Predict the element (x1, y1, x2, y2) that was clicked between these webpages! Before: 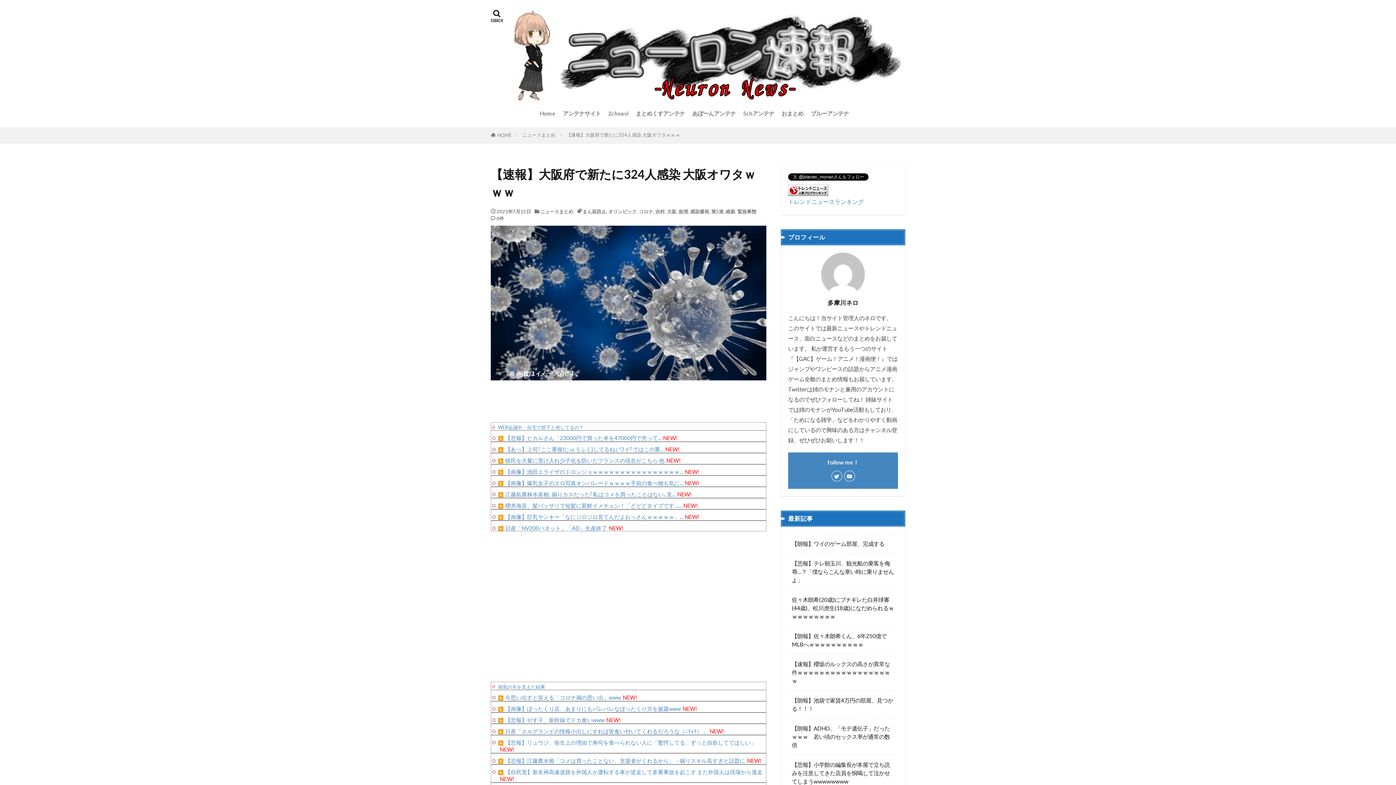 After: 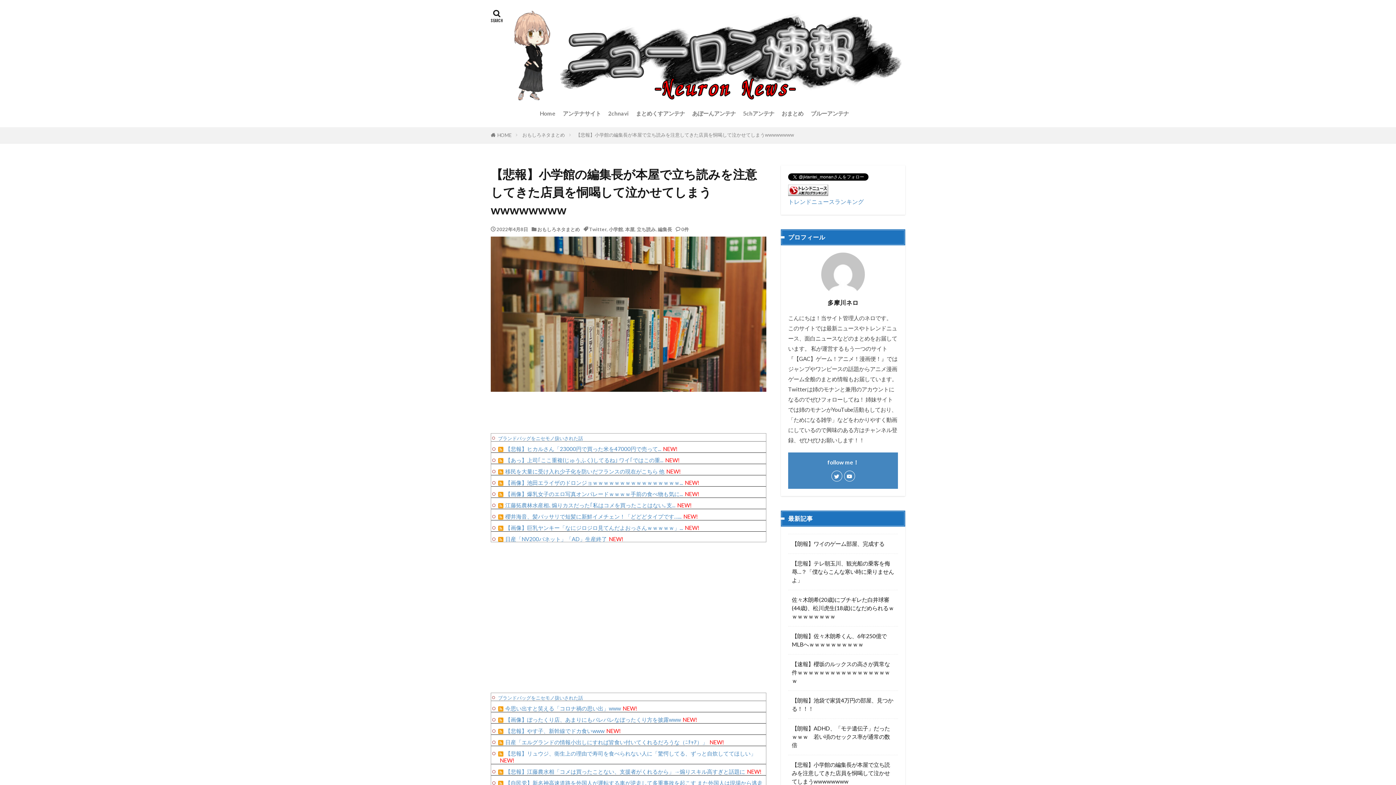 Action: label: 【悲報】小学館の編集長が本屋で立ち読みを注意してきた店員を恫喝して泣かせてしまうwwwwwwww bbox: (792, 761, 894, 786)